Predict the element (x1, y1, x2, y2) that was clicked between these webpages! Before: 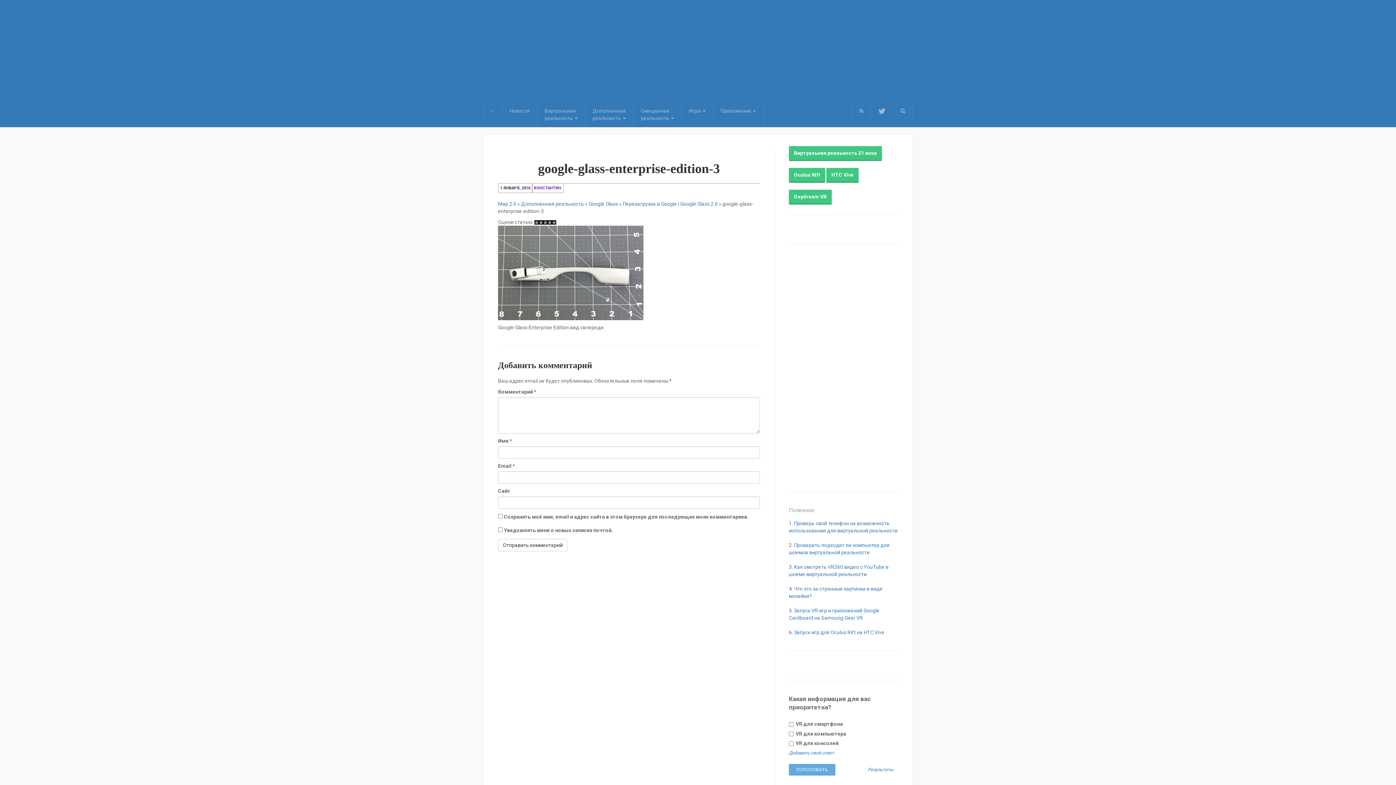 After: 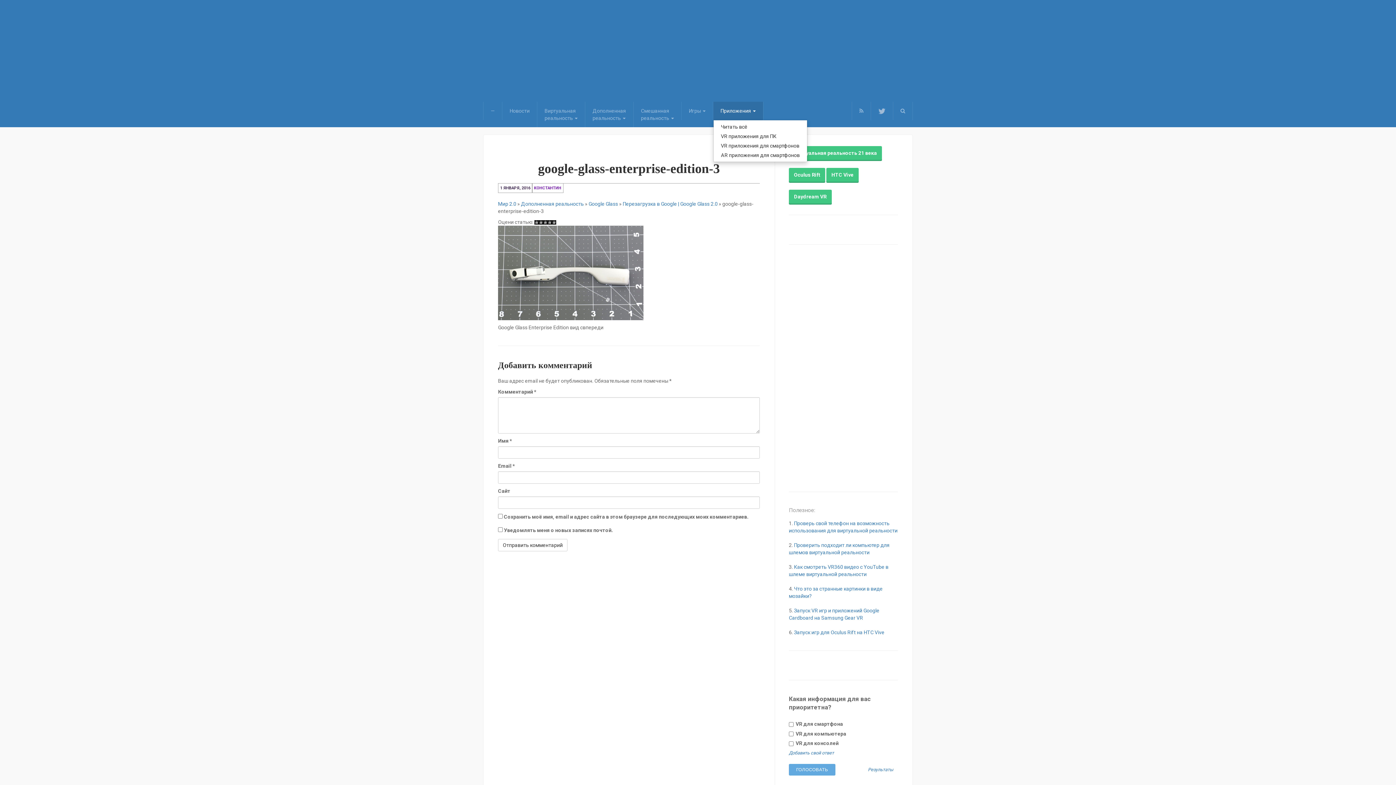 Action: label: Приложения  bbox: (713, 101, 763, 120)